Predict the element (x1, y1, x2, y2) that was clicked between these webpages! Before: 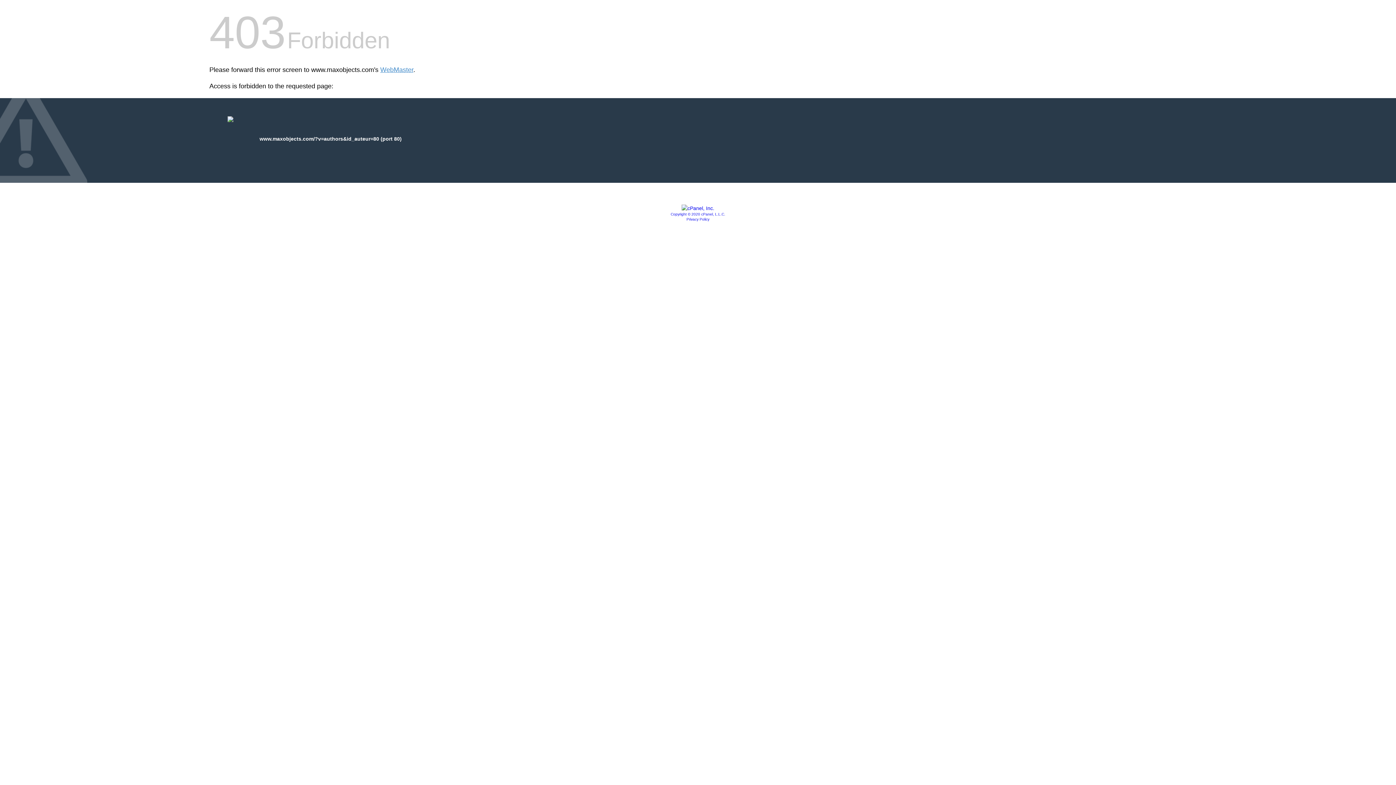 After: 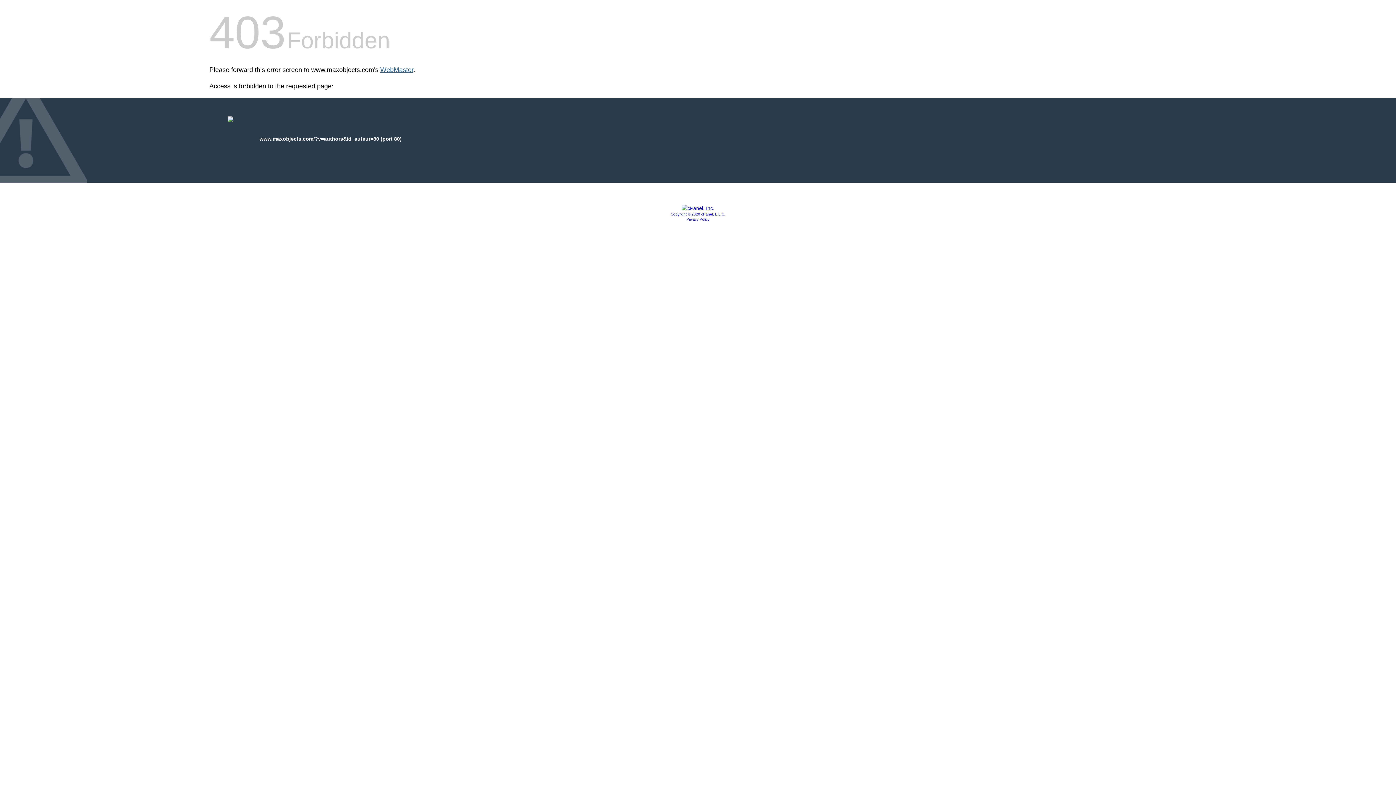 Action: bbox: (380, 66, 413, 73) label: WebMaster